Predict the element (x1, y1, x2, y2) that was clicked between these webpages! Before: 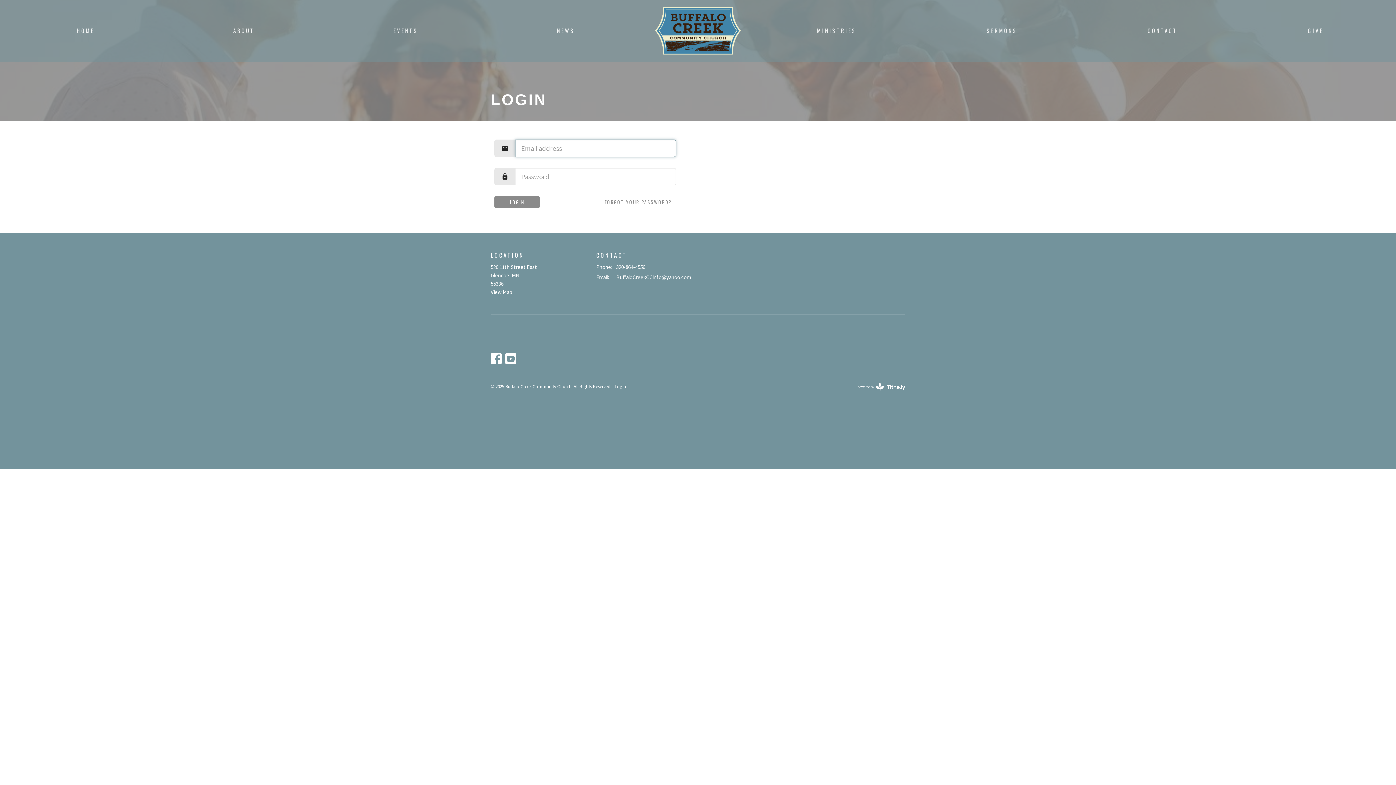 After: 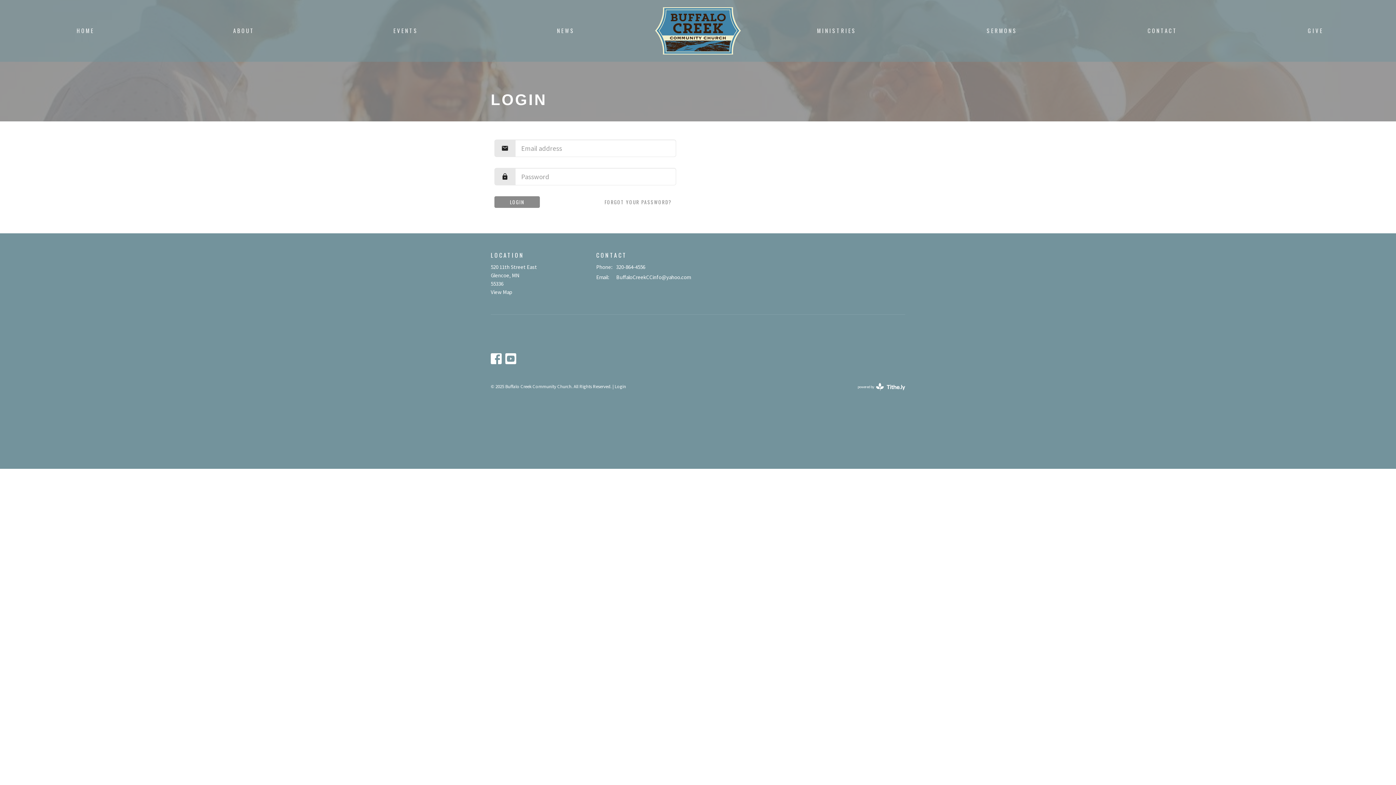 Action: bbox: (616, 262, 645, 271) label: 320-864-4556